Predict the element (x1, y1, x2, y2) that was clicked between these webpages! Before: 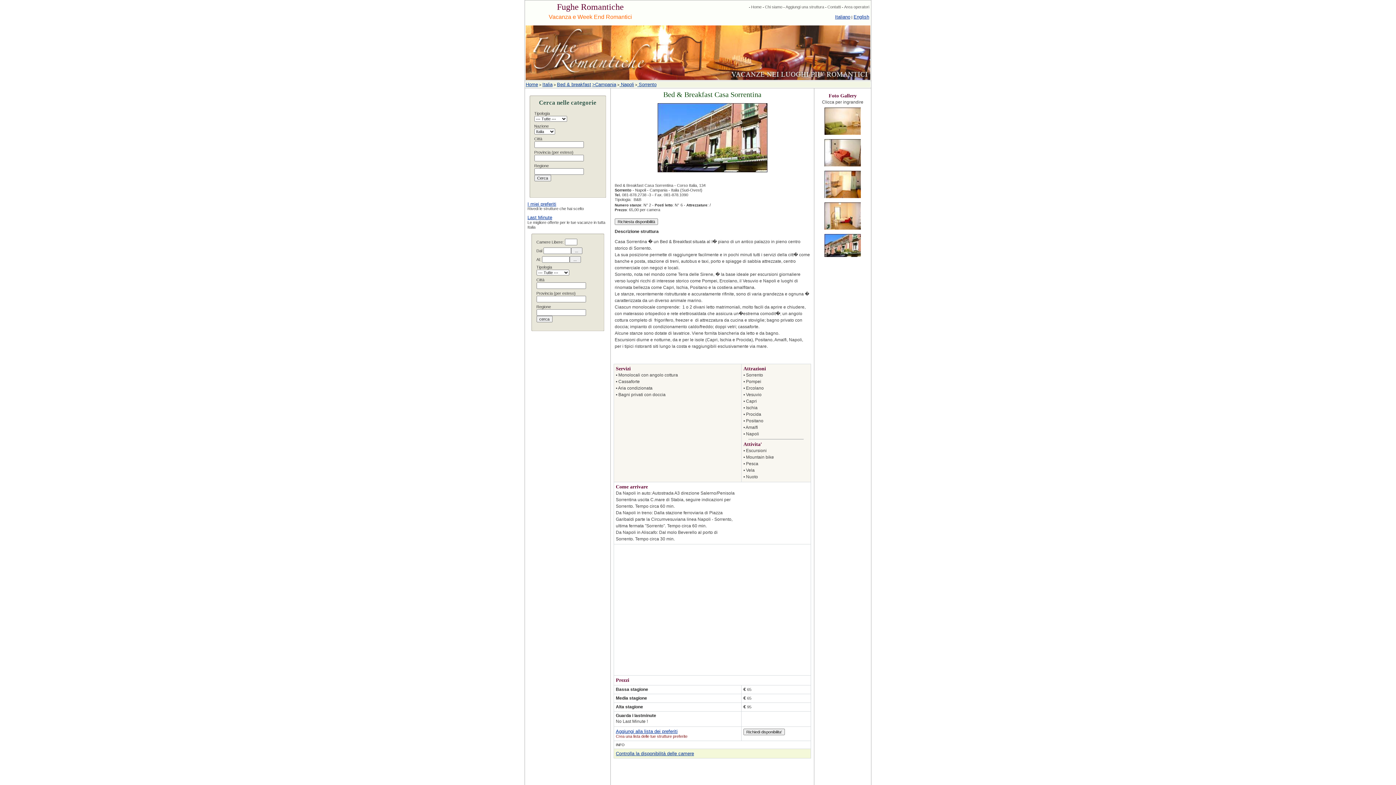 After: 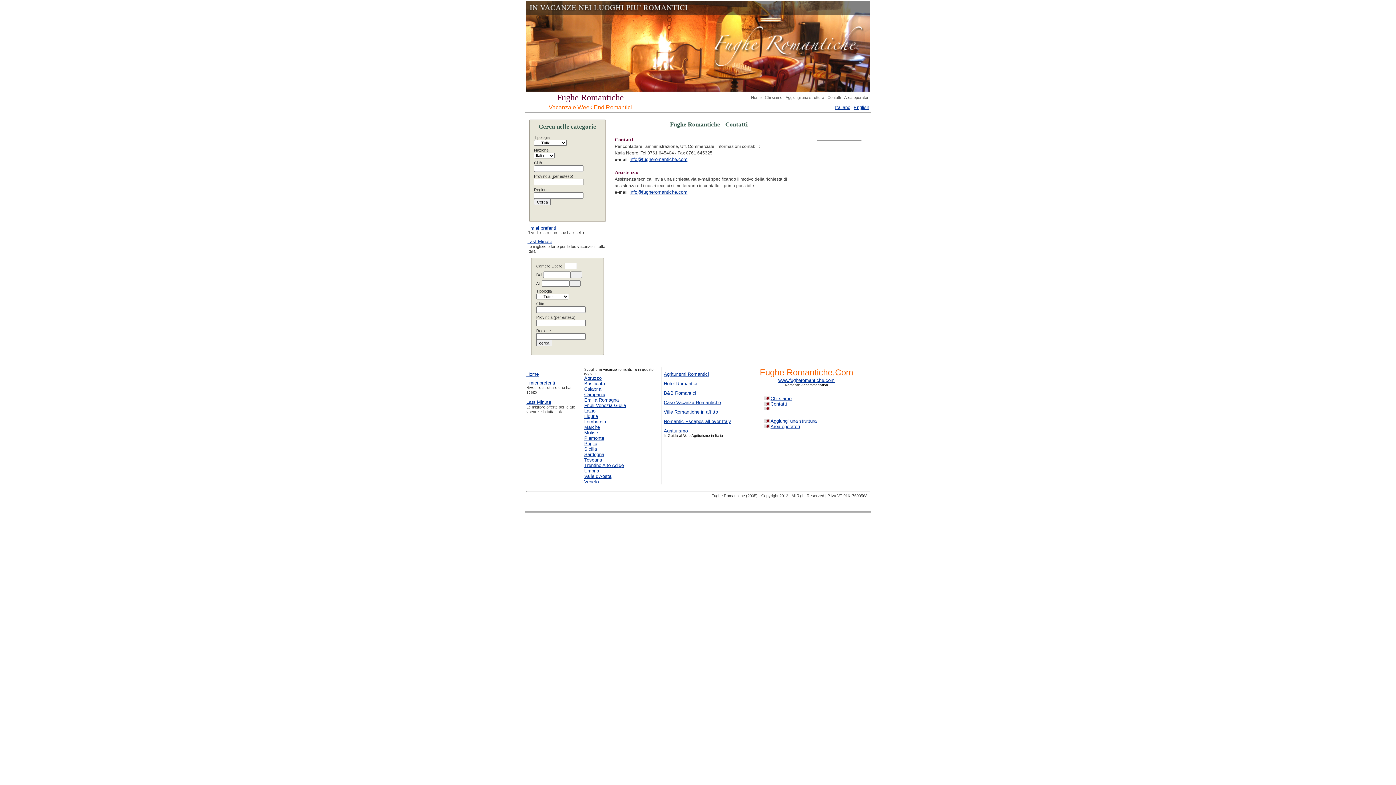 Action: label: Contatti bbox: (827, 4, 841, 9)